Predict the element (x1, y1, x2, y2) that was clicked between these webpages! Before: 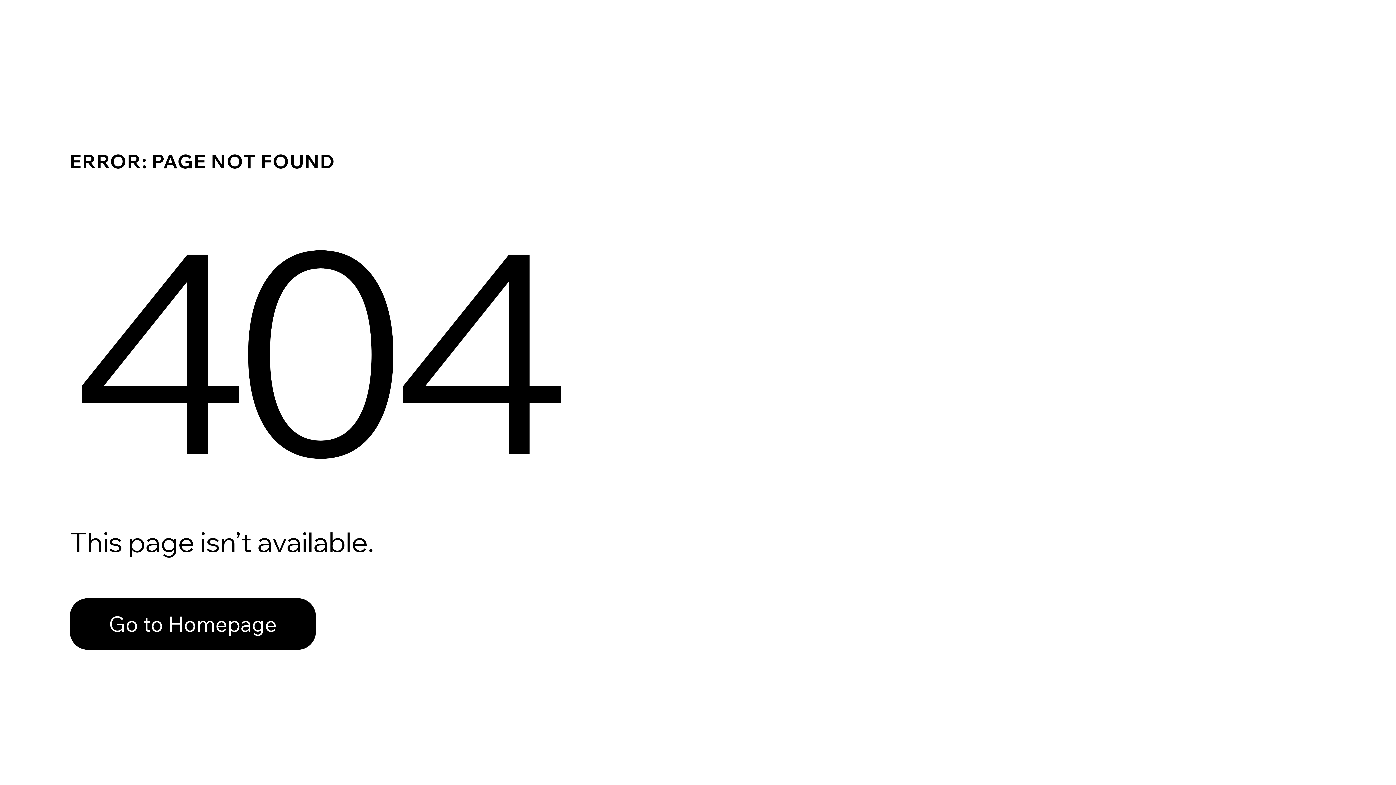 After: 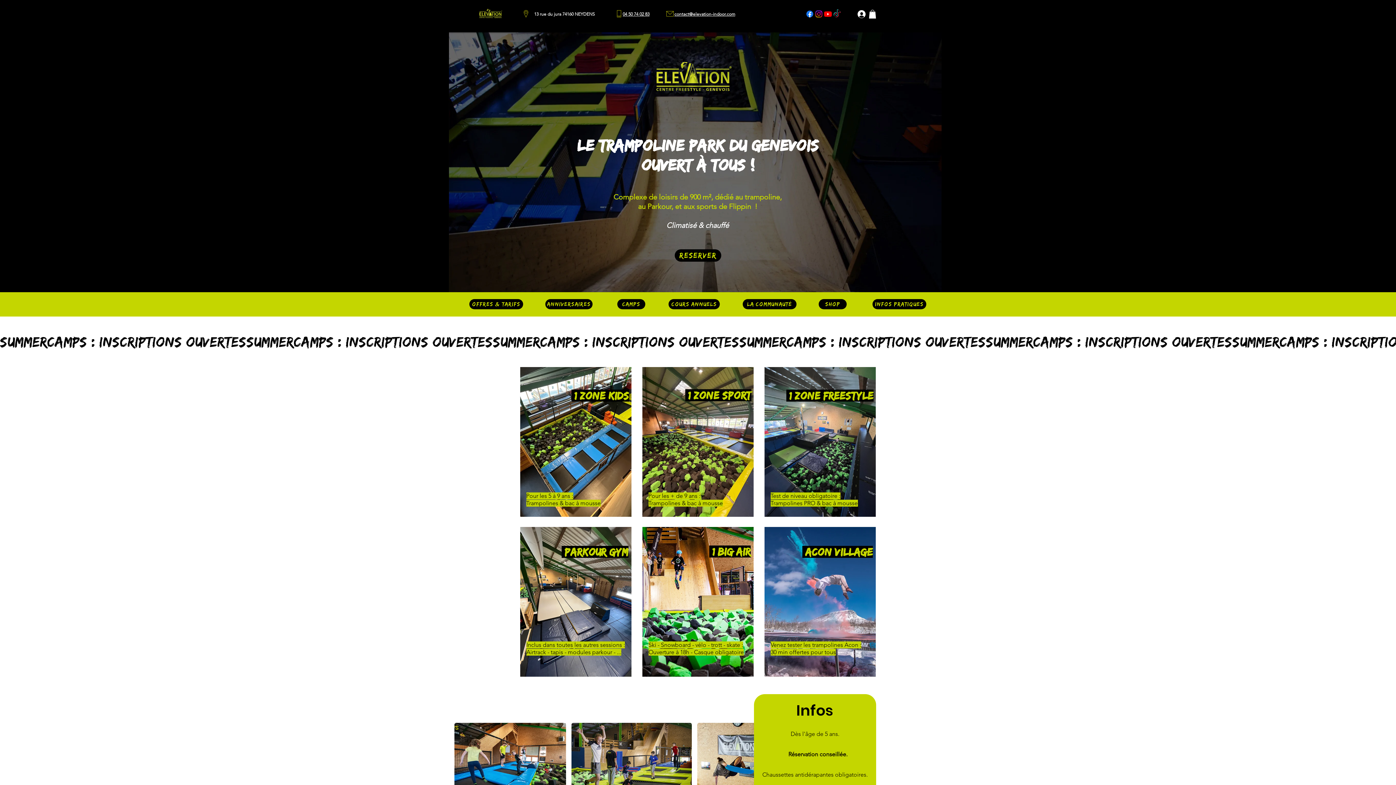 Action: label: Go to Homepage bbox: (69, 582, 768, 659)